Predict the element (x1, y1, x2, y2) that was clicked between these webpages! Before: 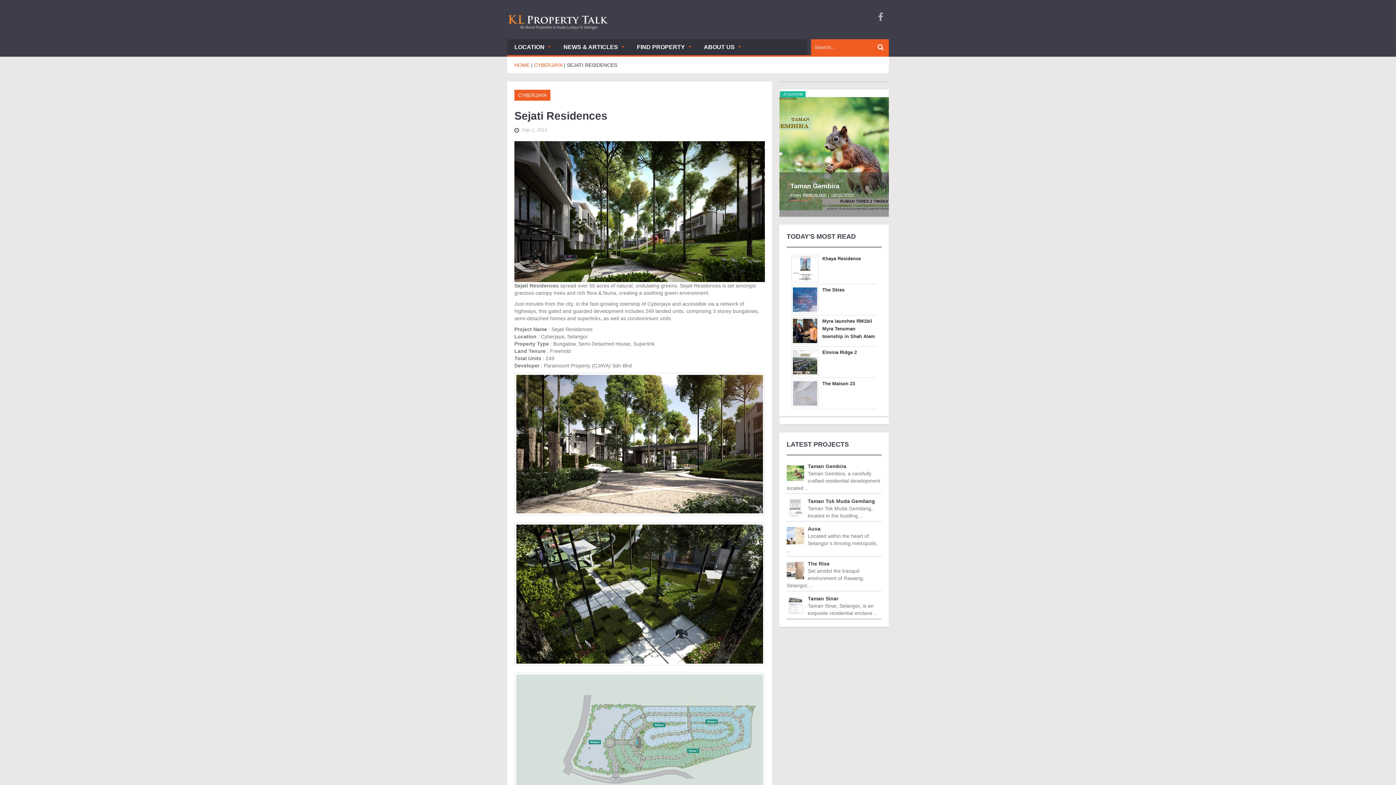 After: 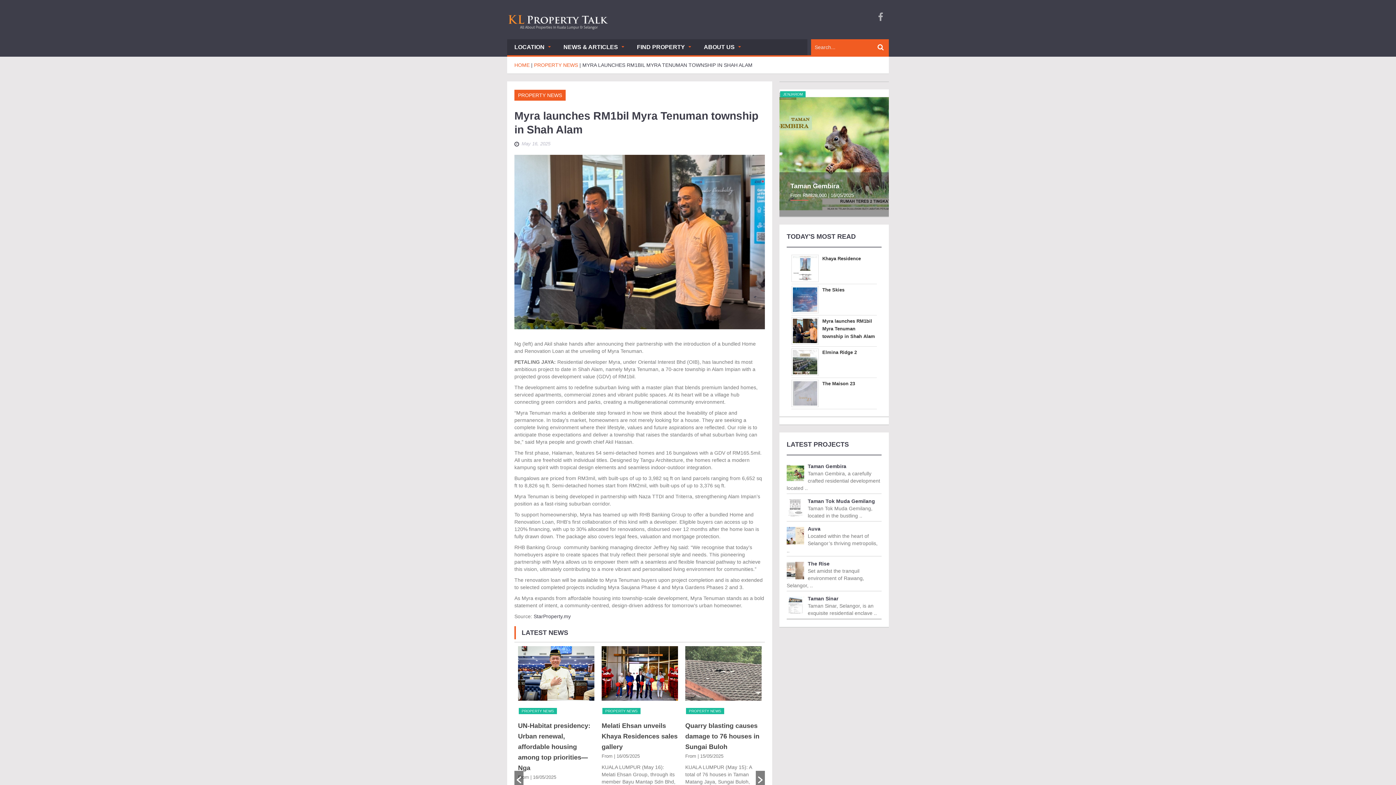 Action: bbox: (822, 318, 875, 339) label: Myra launches RM1bil Myra Tenuman township in Shah Alam